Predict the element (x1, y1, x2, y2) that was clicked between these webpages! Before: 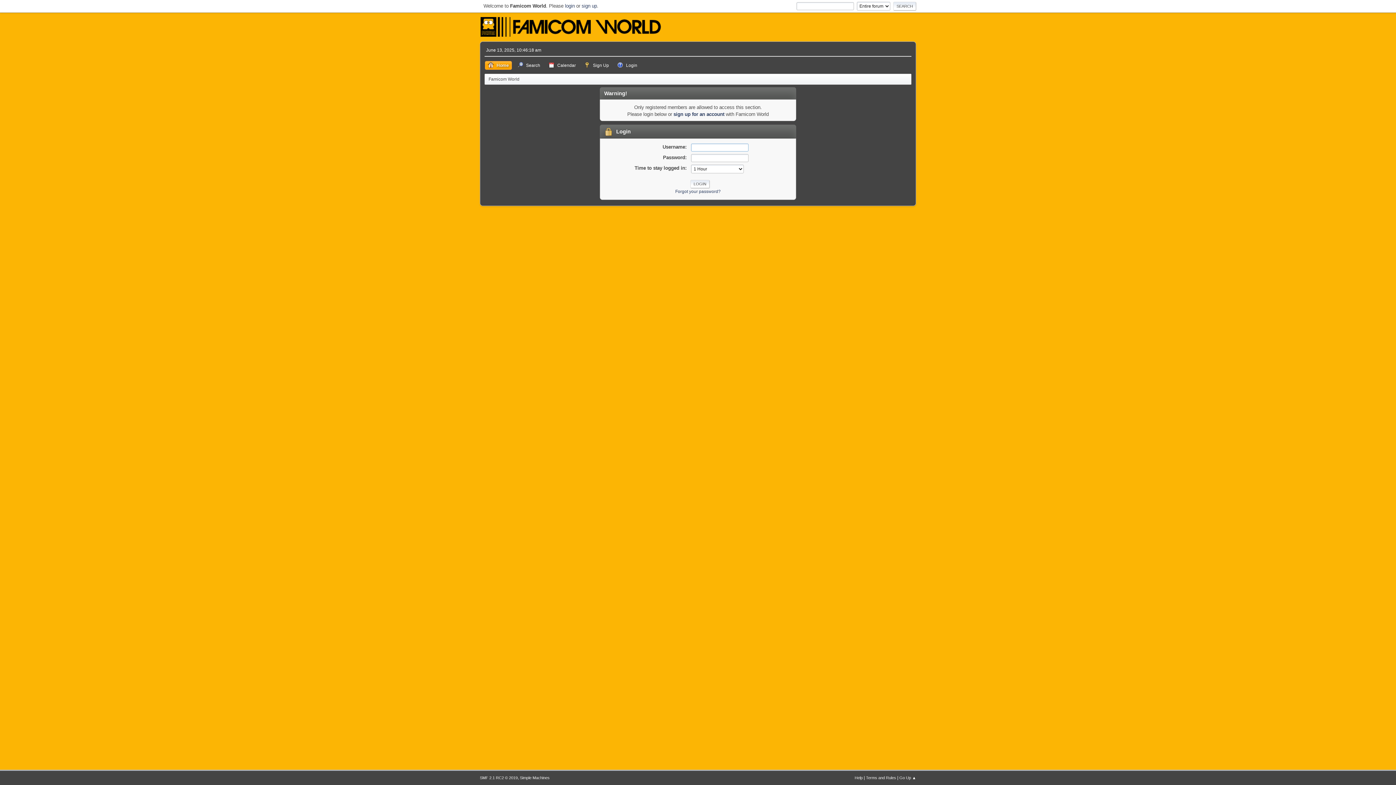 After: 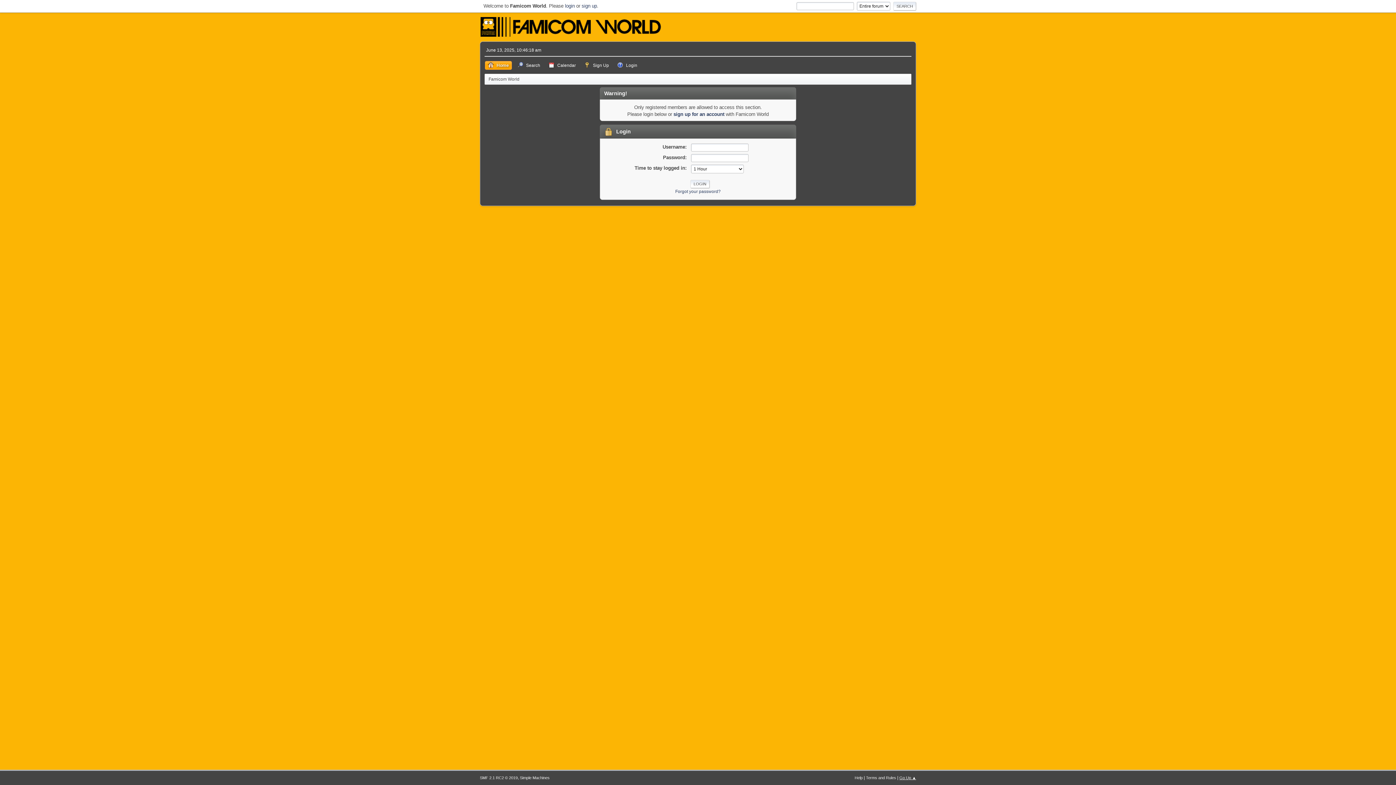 Action: bbox: (899, 776, 916, 780) label: Go Up ▲